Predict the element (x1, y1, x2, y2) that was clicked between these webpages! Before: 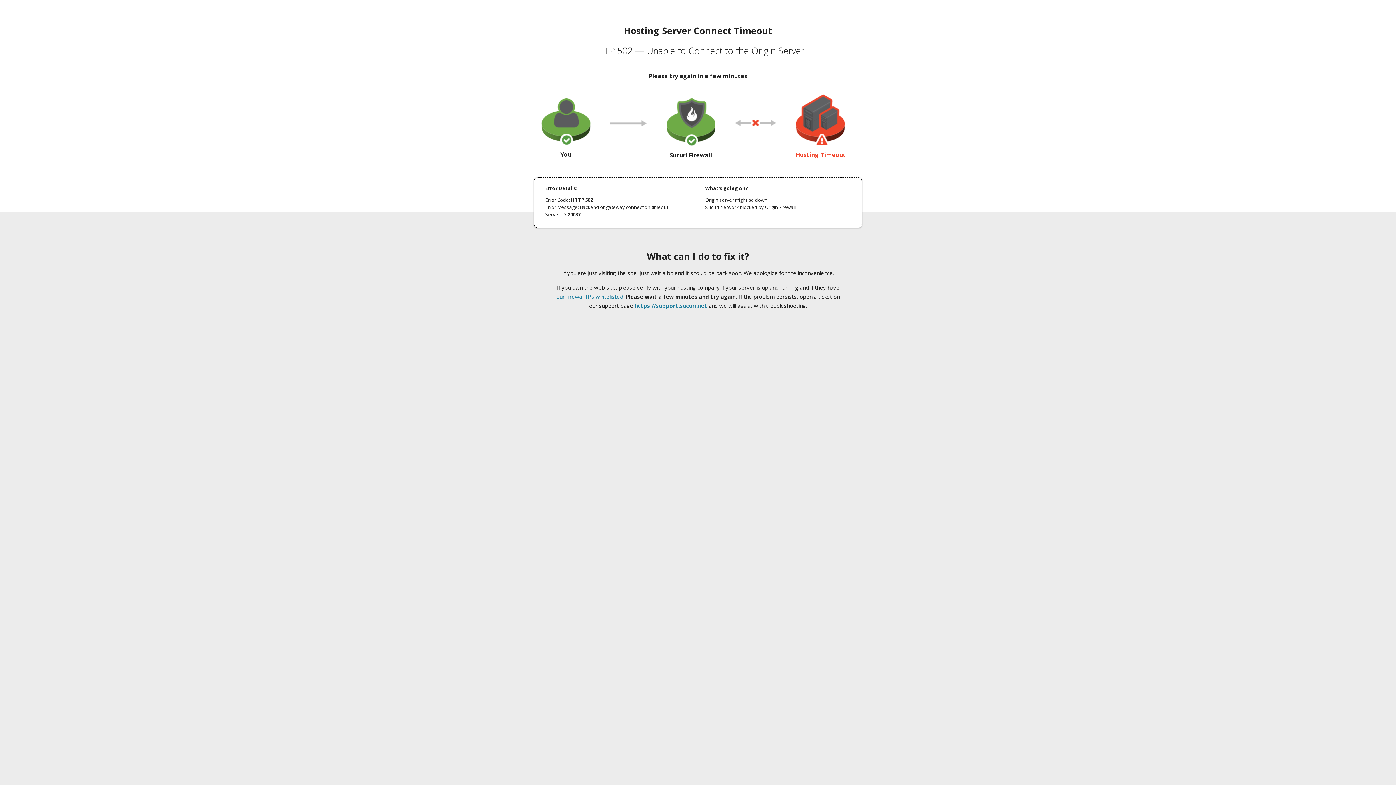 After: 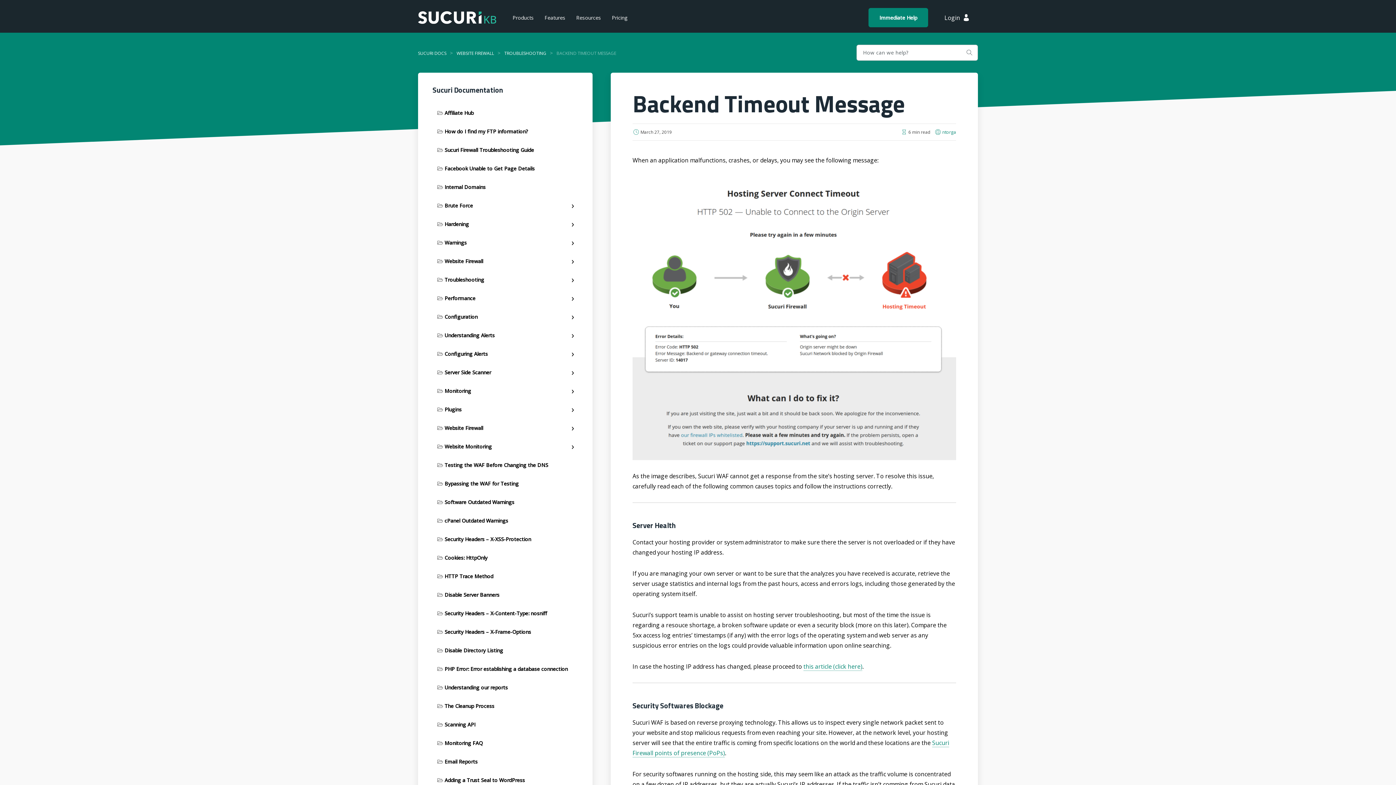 Action: label: our firewall IPs whitelisted bbox: (556, 293, 623, 300)